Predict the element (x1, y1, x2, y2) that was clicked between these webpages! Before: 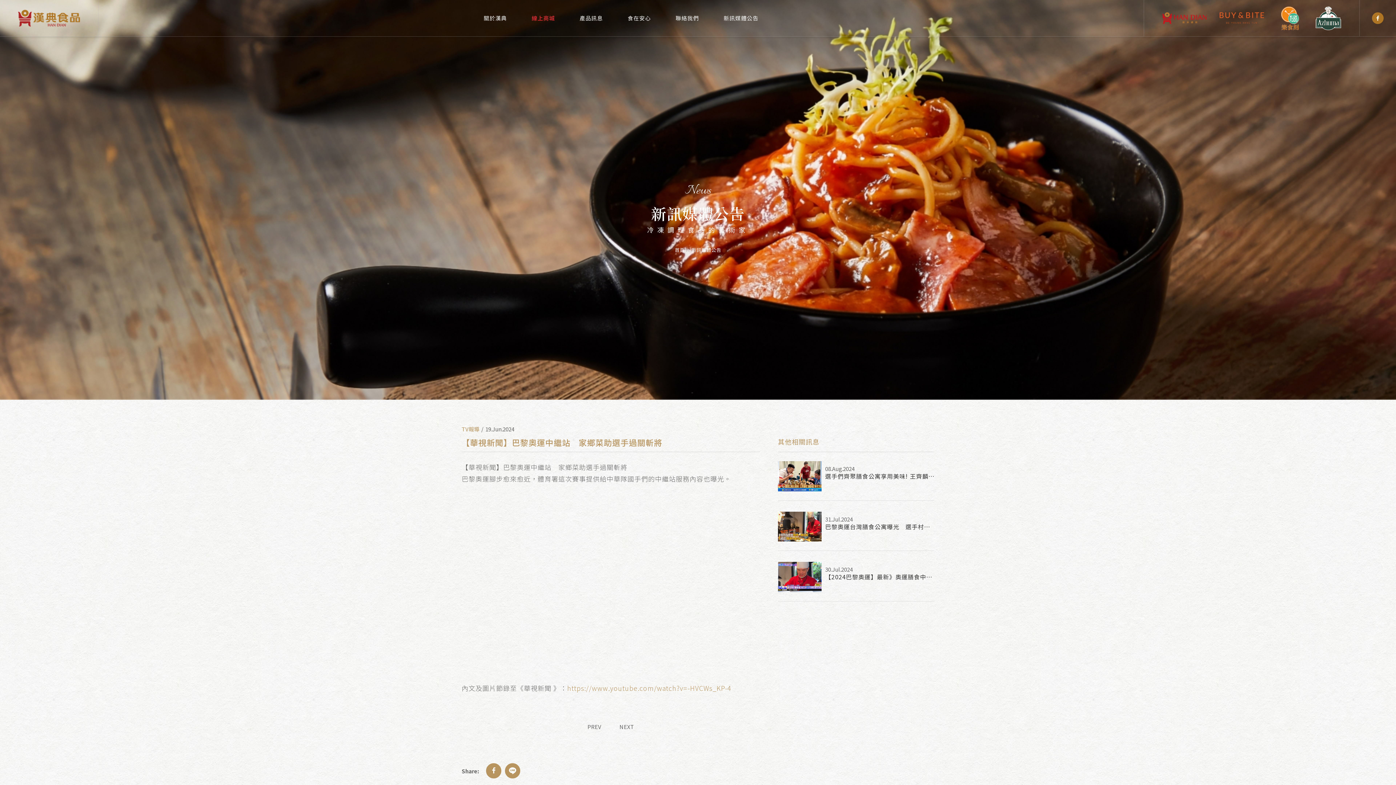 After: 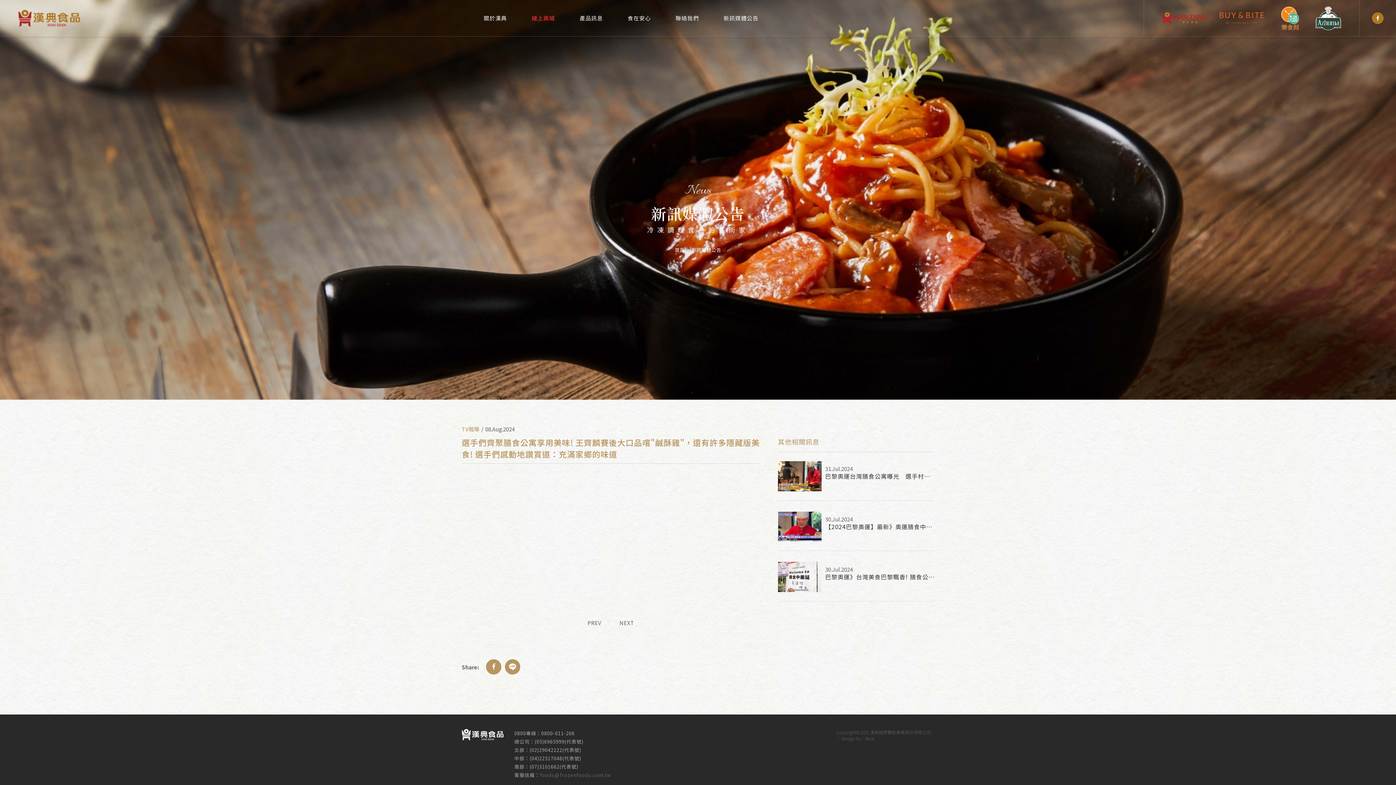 Action: bbox: (825, 472, 934, 480) label: 選手們齊聚膳食公寓享用美味! 王齊麟賽後大口品嚐"鹹酥雞"，還有許多隱藏版美食! 選手們感動地讚賞道：充滿家鄉的味道